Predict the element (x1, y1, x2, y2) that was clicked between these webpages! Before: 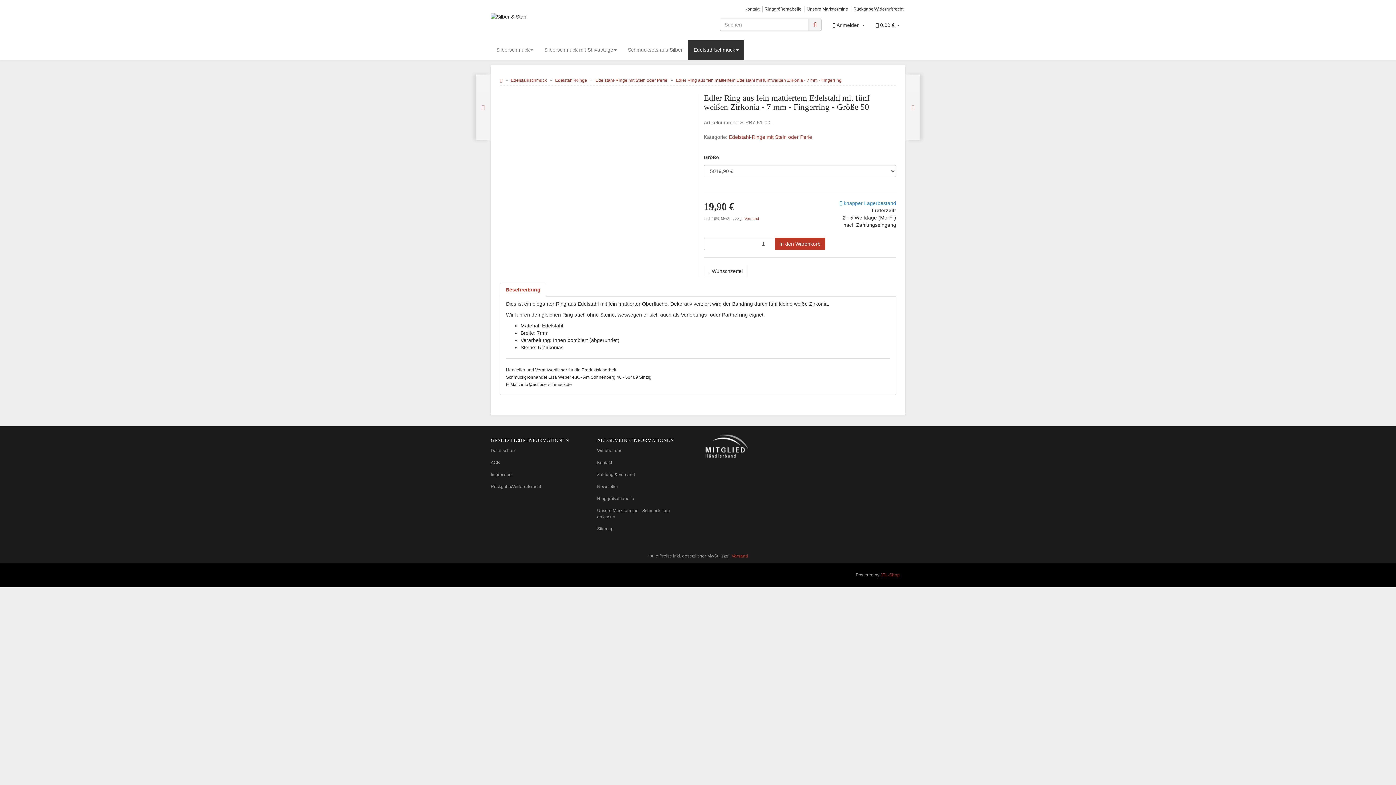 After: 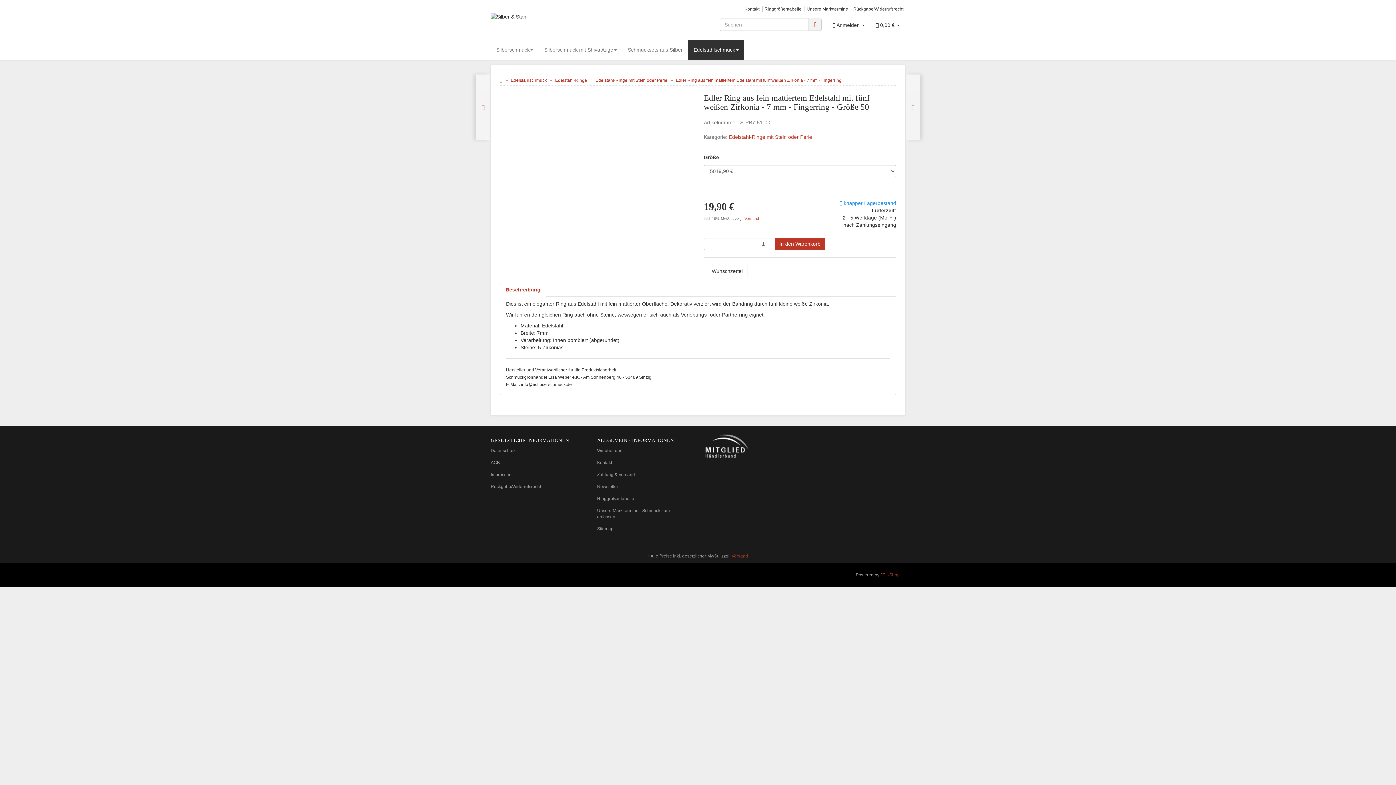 Action: bbox: (703, 443, 750, 448)